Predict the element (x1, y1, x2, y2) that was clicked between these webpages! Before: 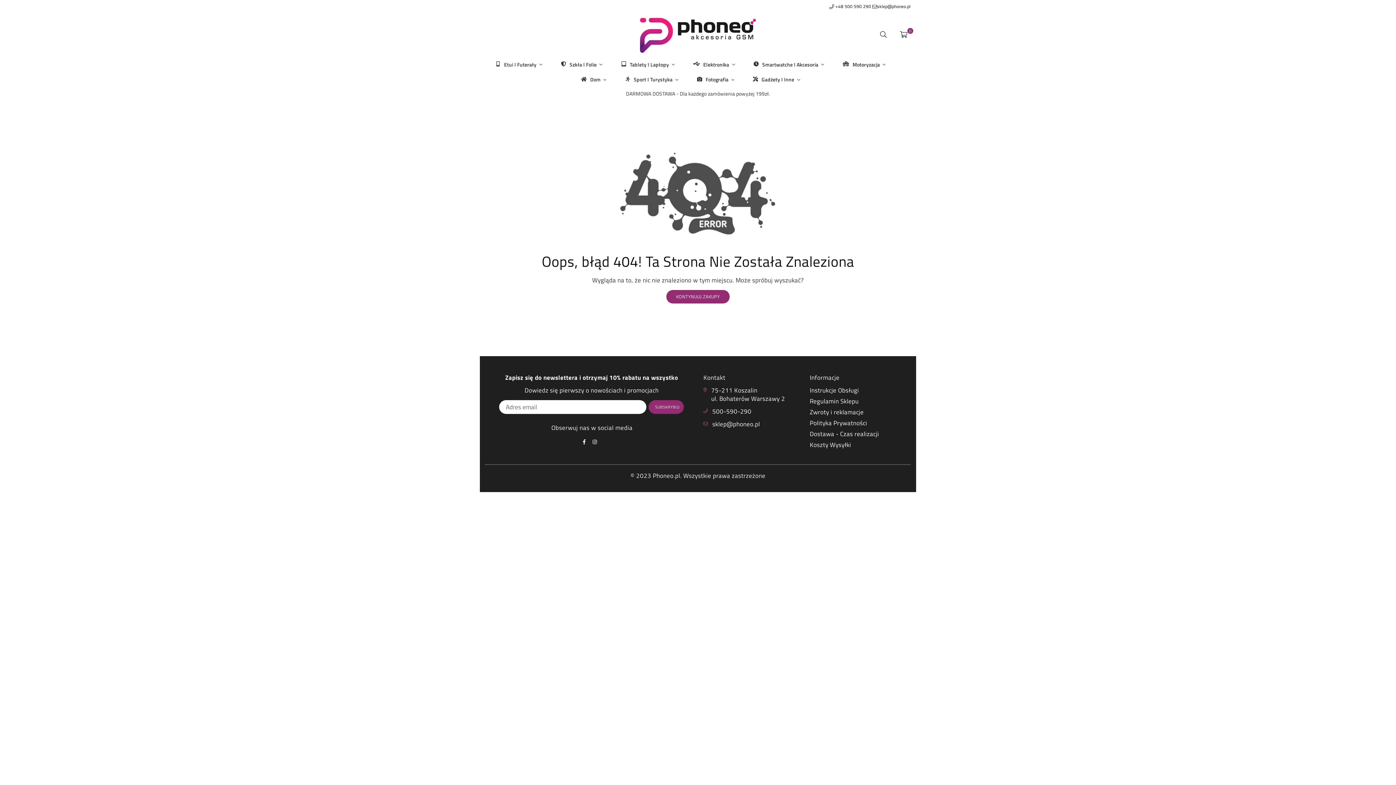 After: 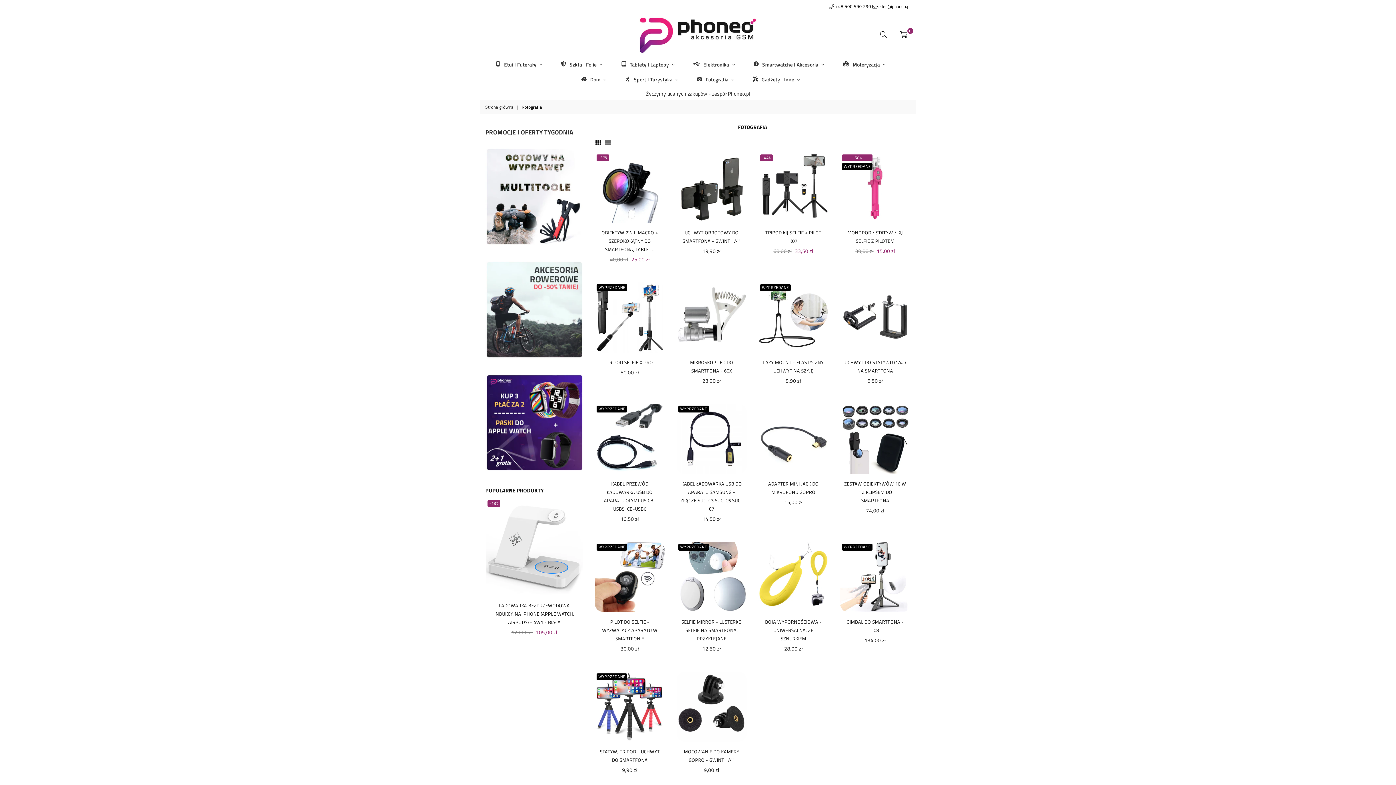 Action: label: Fotografia bbox: (695, 71, 736, 86)